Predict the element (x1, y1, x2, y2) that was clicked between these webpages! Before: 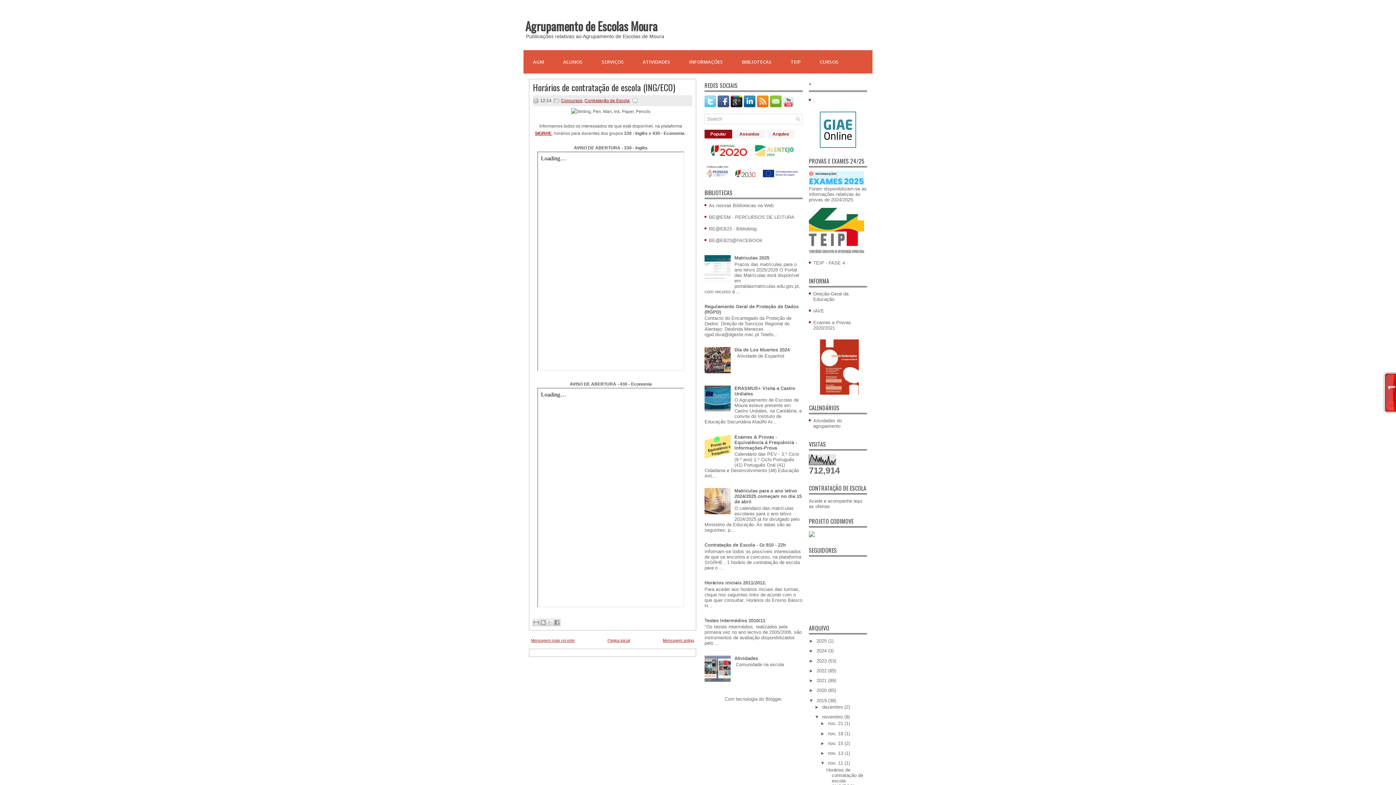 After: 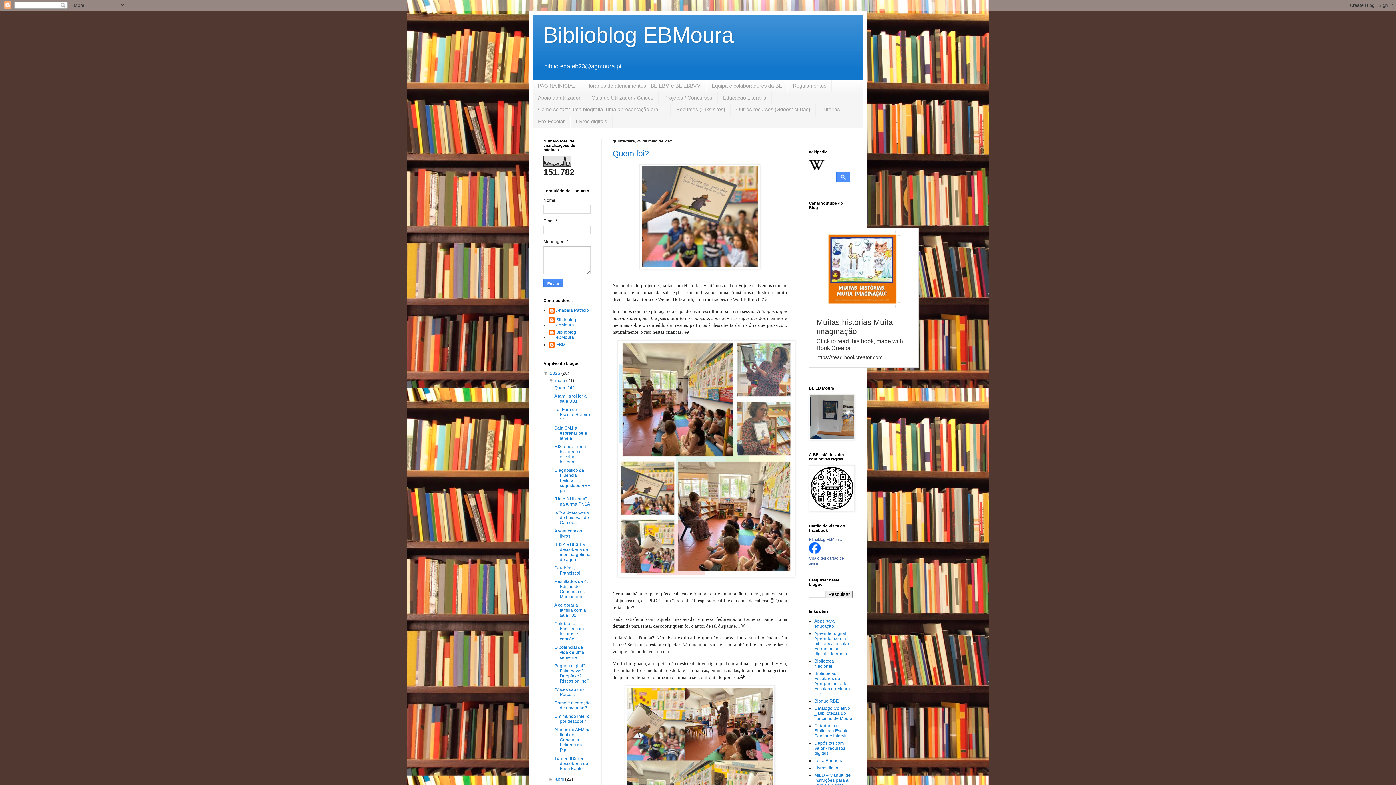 Action: label: BE@EB23 - Biblioblog bbox: (709, 226, 756, 231)